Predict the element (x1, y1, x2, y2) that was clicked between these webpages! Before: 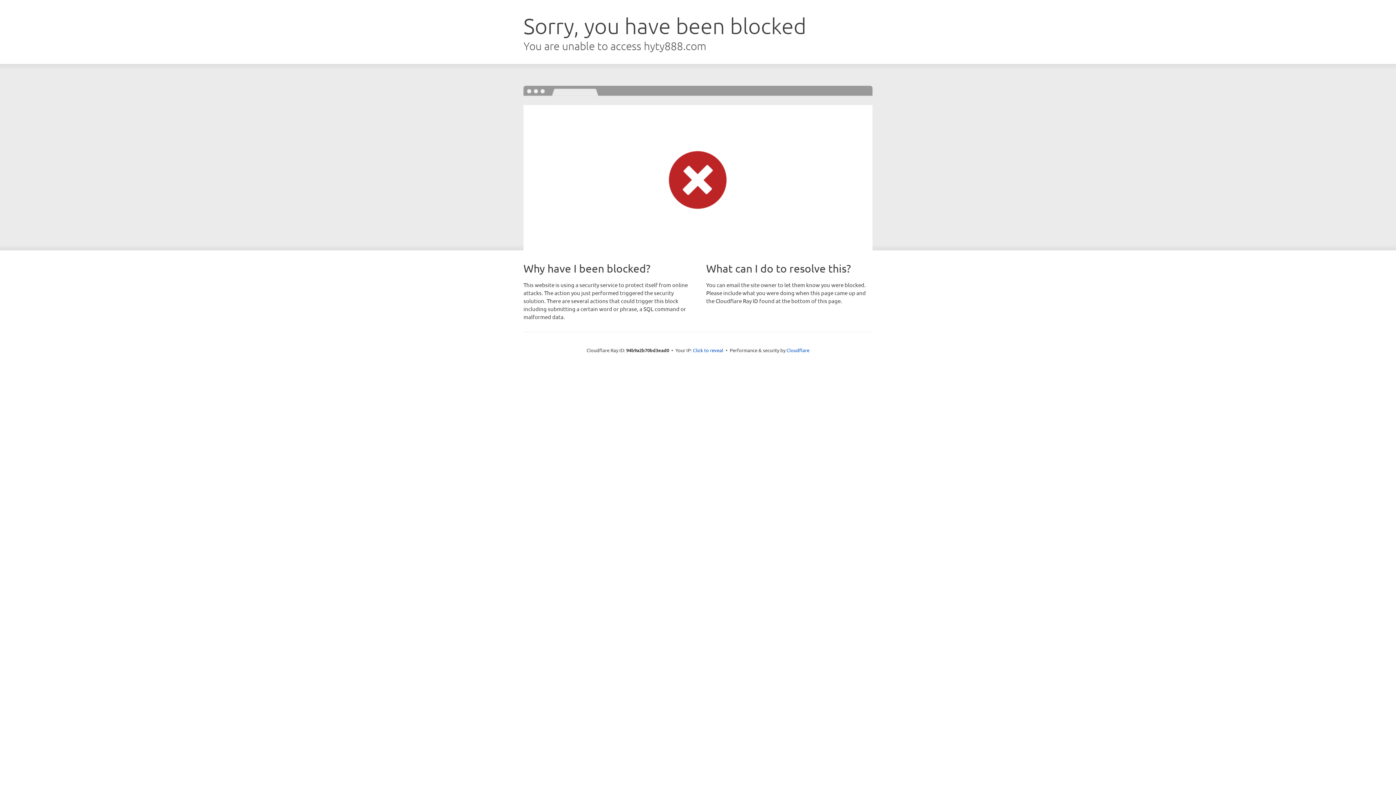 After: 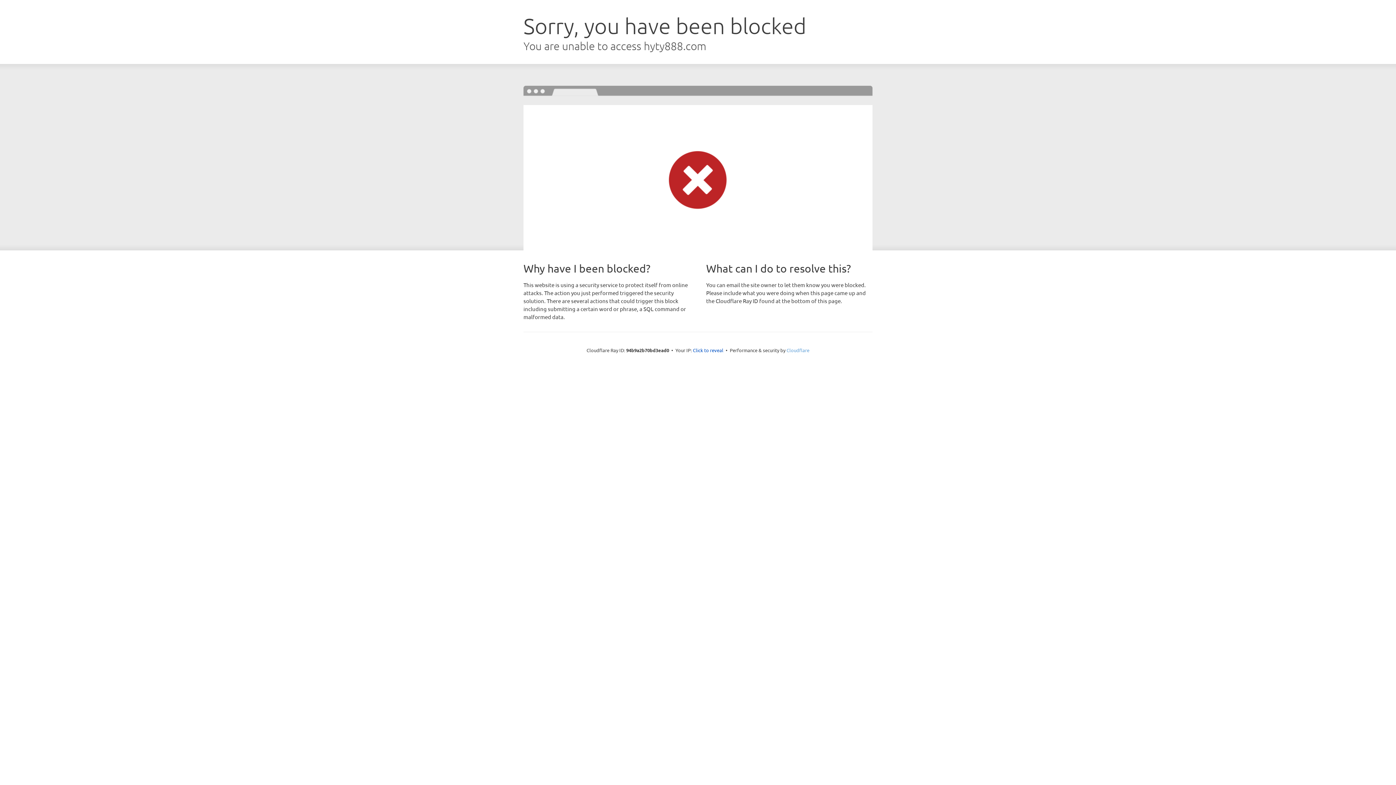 Action: bbox: (786, 347, 809, 353) label: Cloudflare